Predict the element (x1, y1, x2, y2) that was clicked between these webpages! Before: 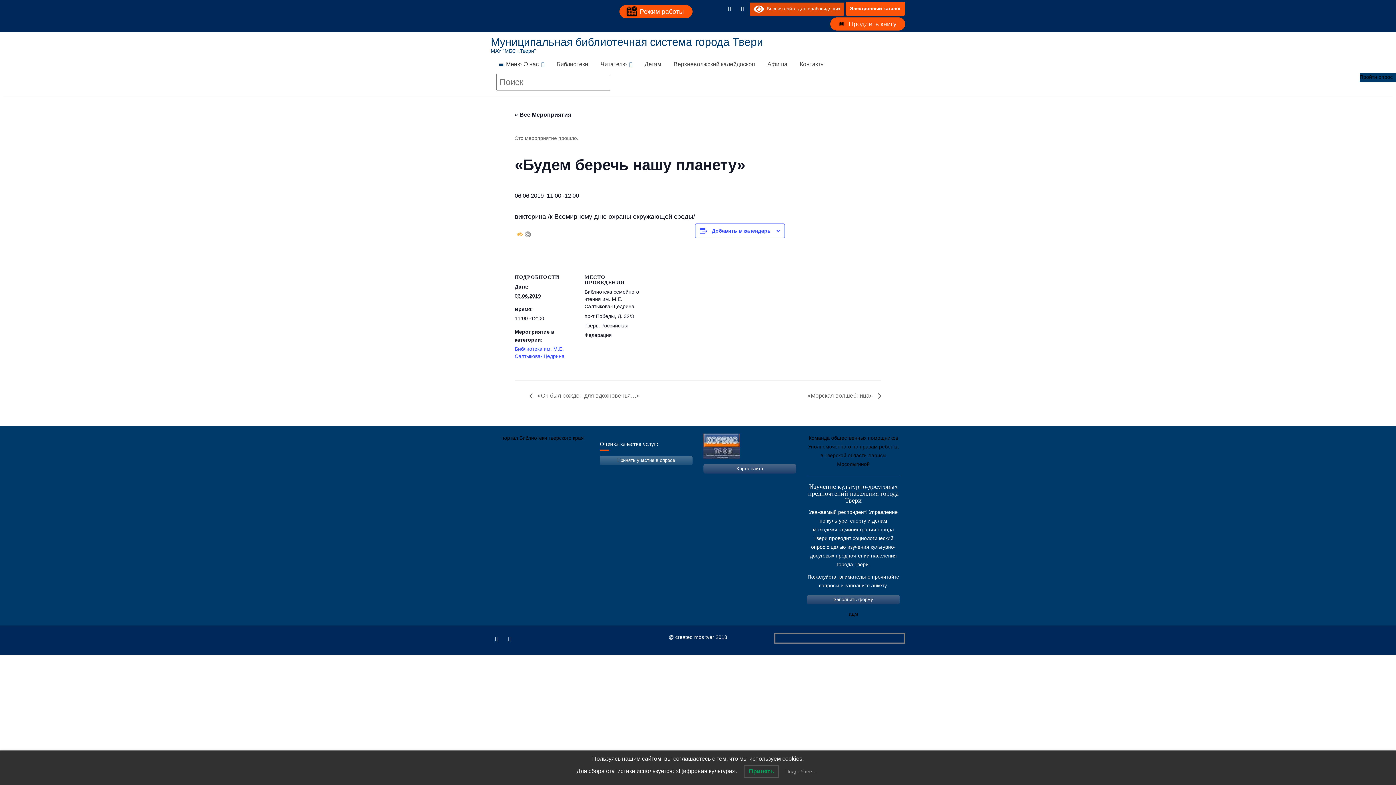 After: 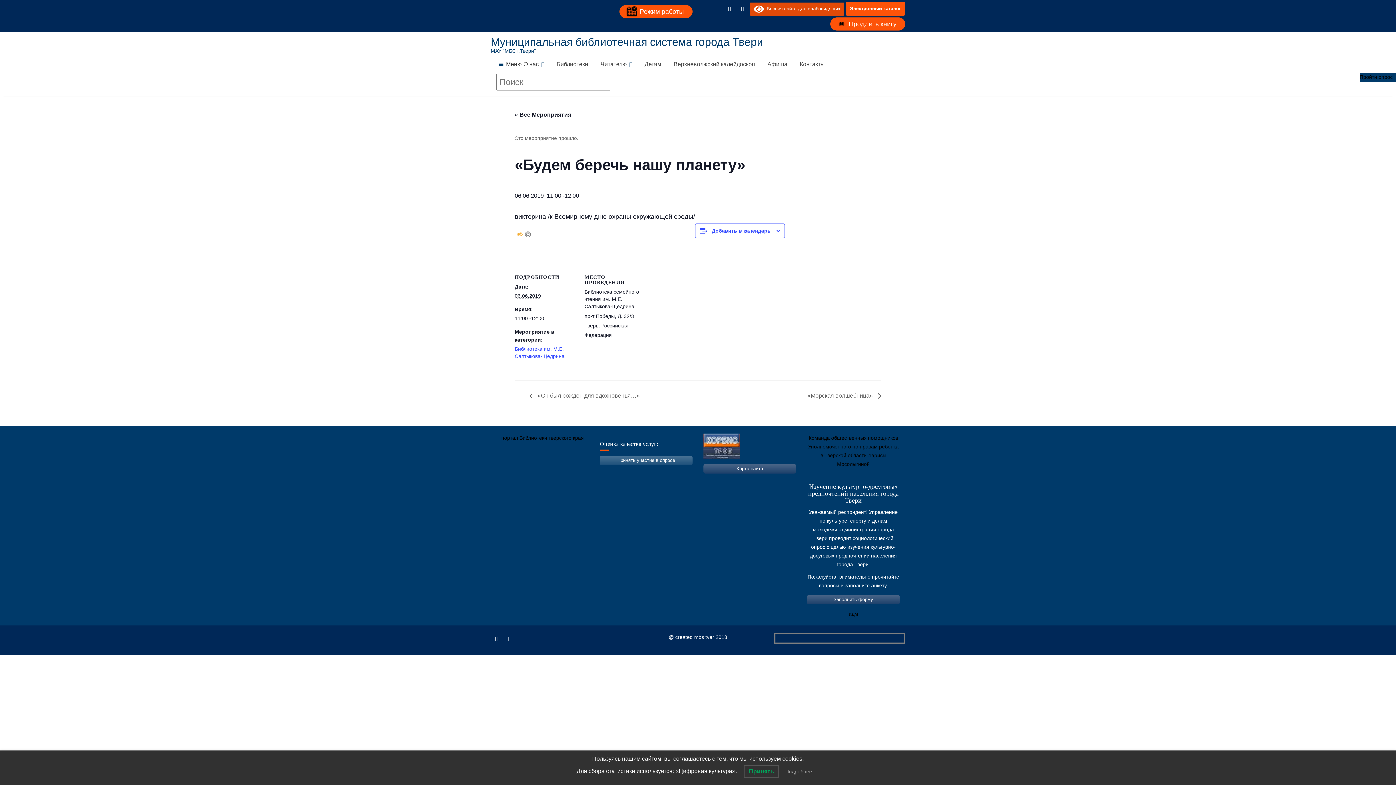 Action: bbox: (561, 468, 583, 475)